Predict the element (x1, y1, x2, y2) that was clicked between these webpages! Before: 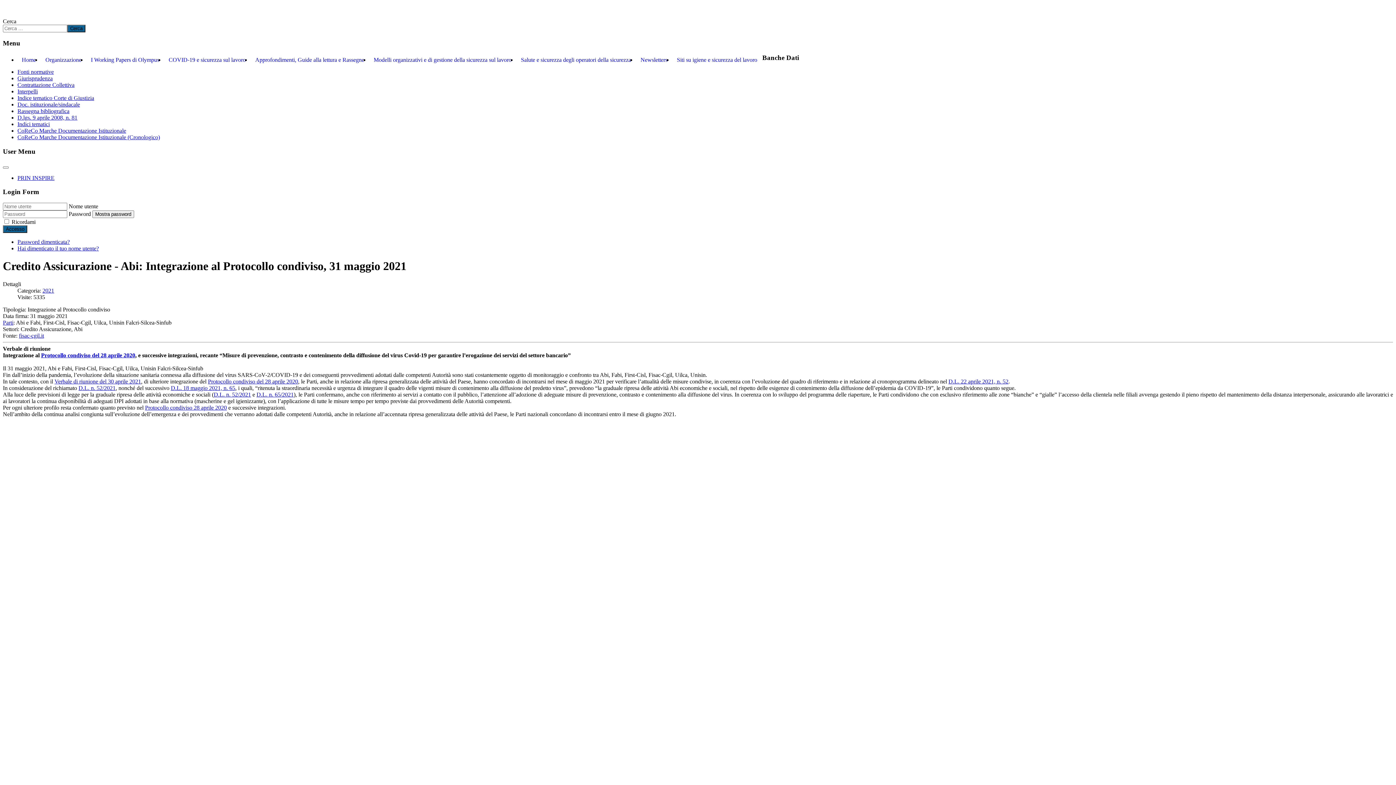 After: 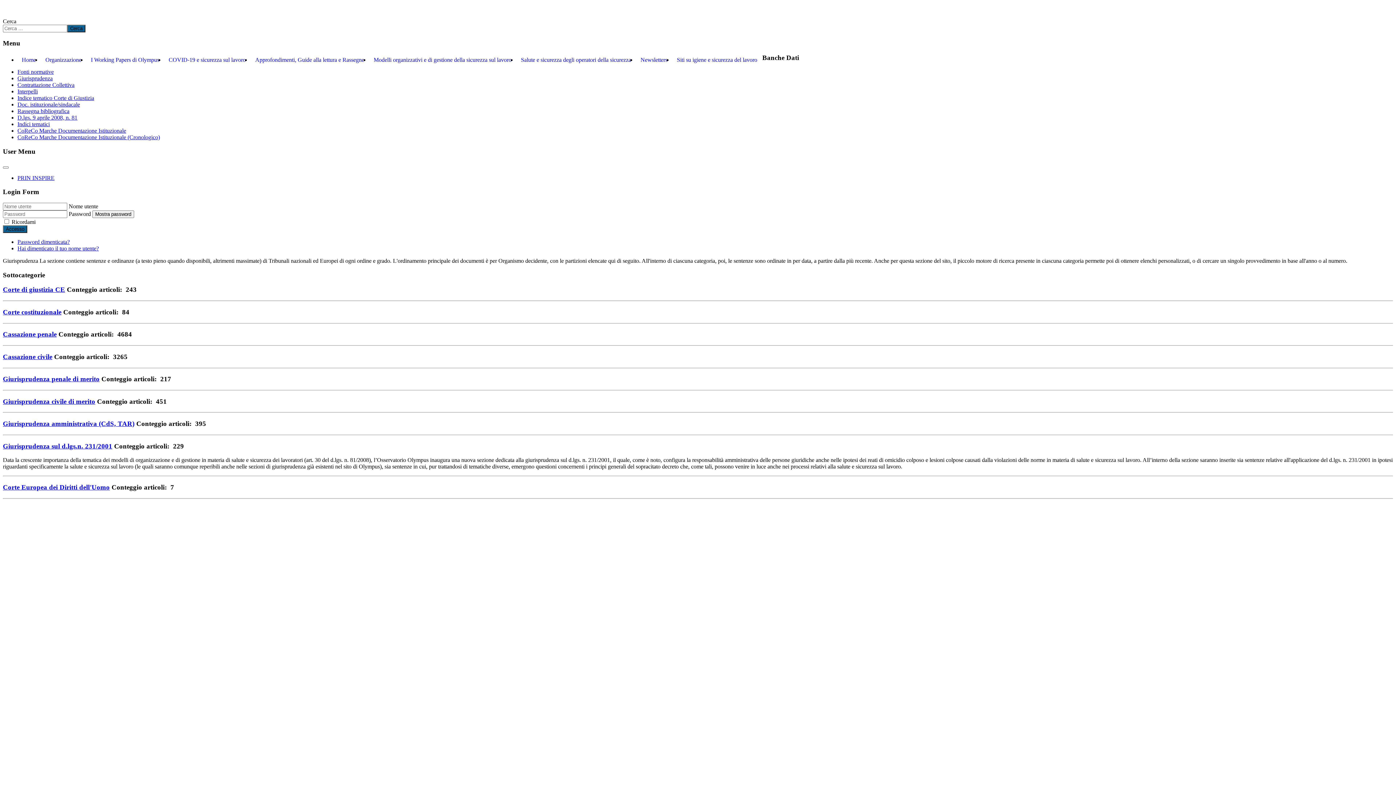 Action: label: Giurisprudenza bbox: (17, 75, 1393, 81)